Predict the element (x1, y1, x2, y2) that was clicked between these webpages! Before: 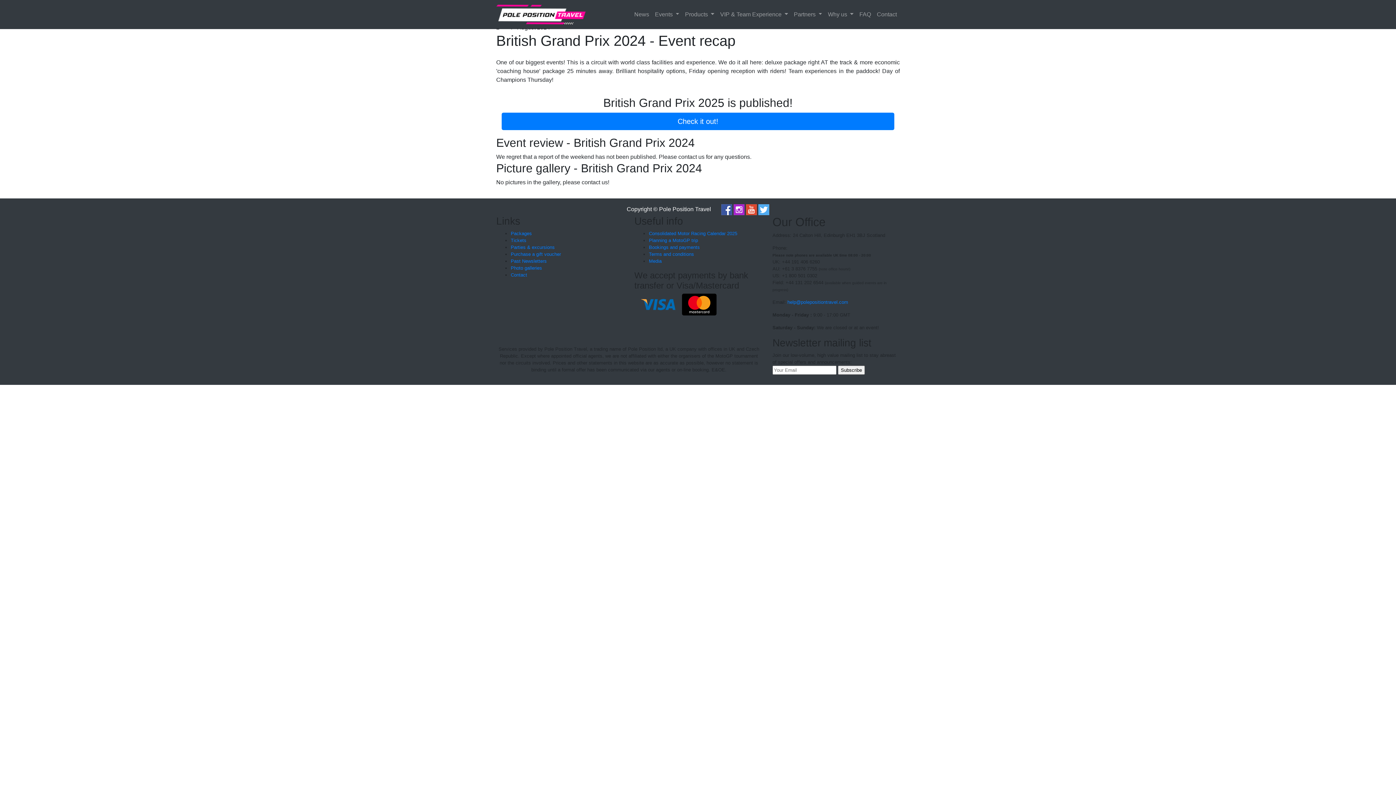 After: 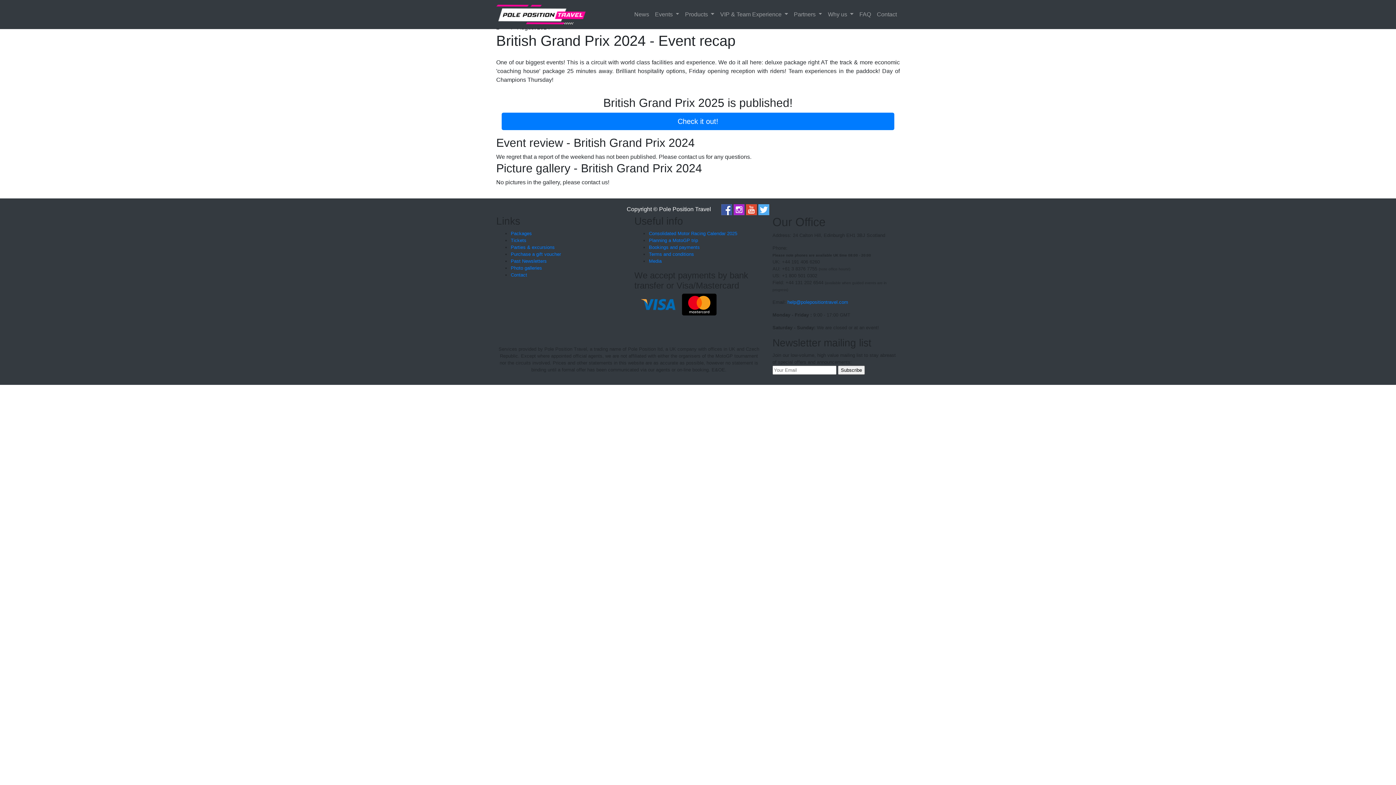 Action: bbox: (721, 206, 732, 212)